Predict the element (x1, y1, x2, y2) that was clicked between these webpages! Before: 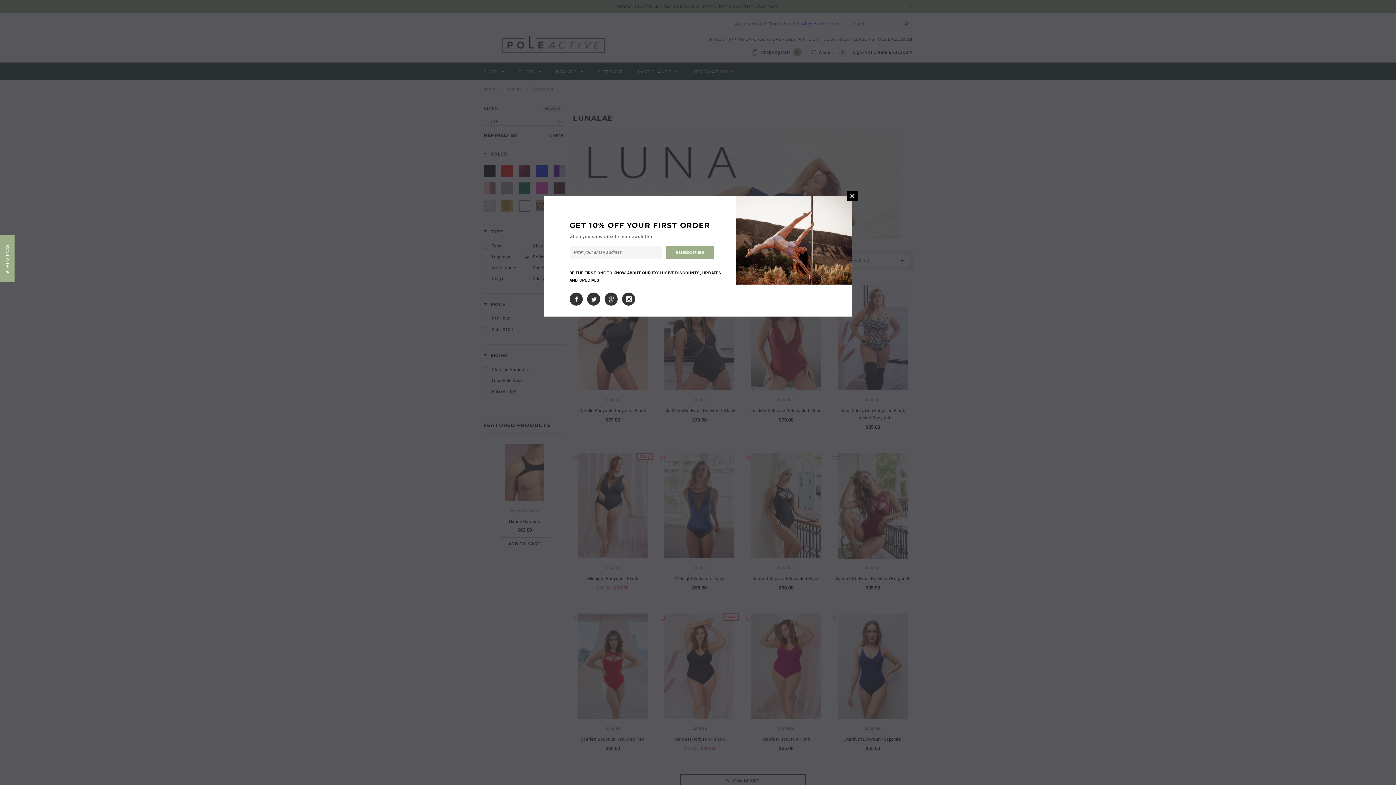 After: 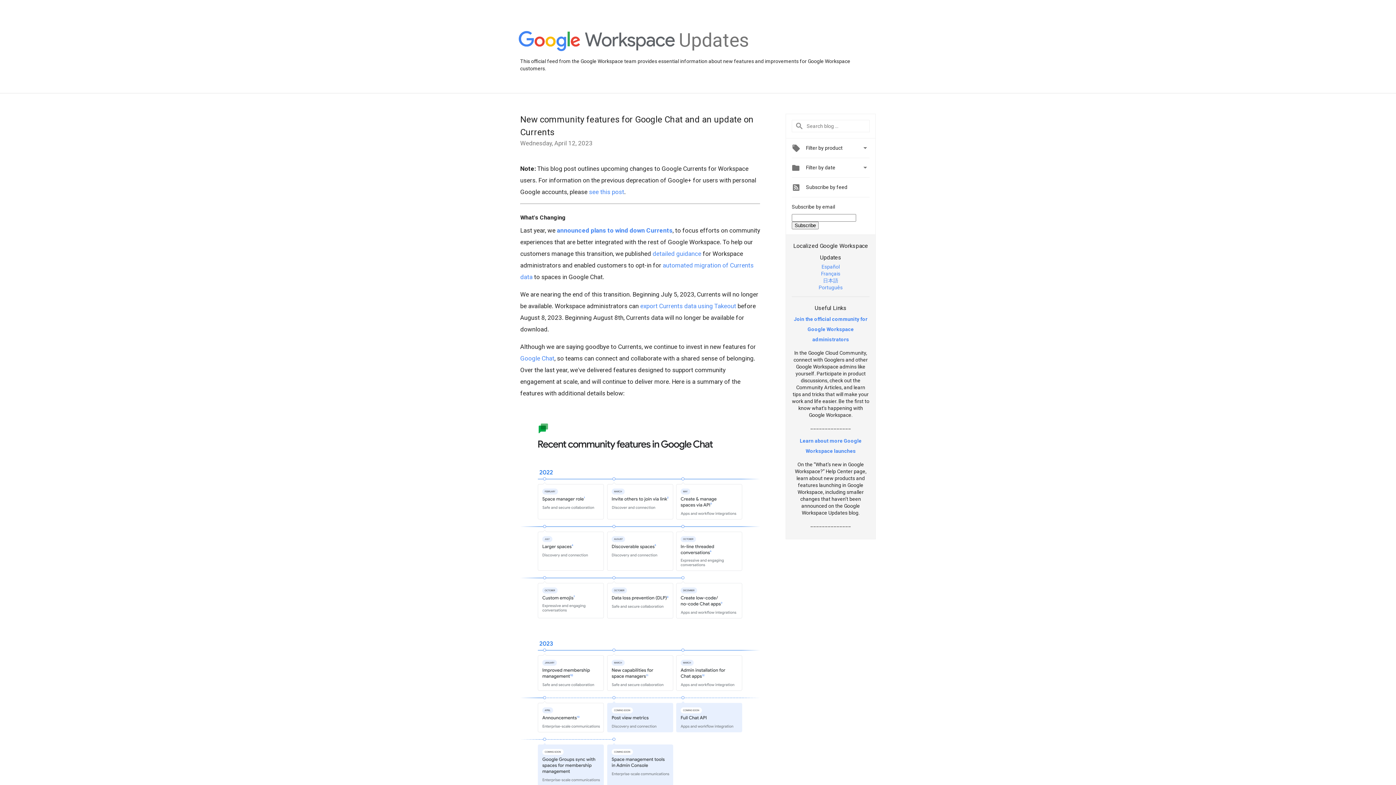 Action: label: Google + bbox: (604, 292, 617, 305)